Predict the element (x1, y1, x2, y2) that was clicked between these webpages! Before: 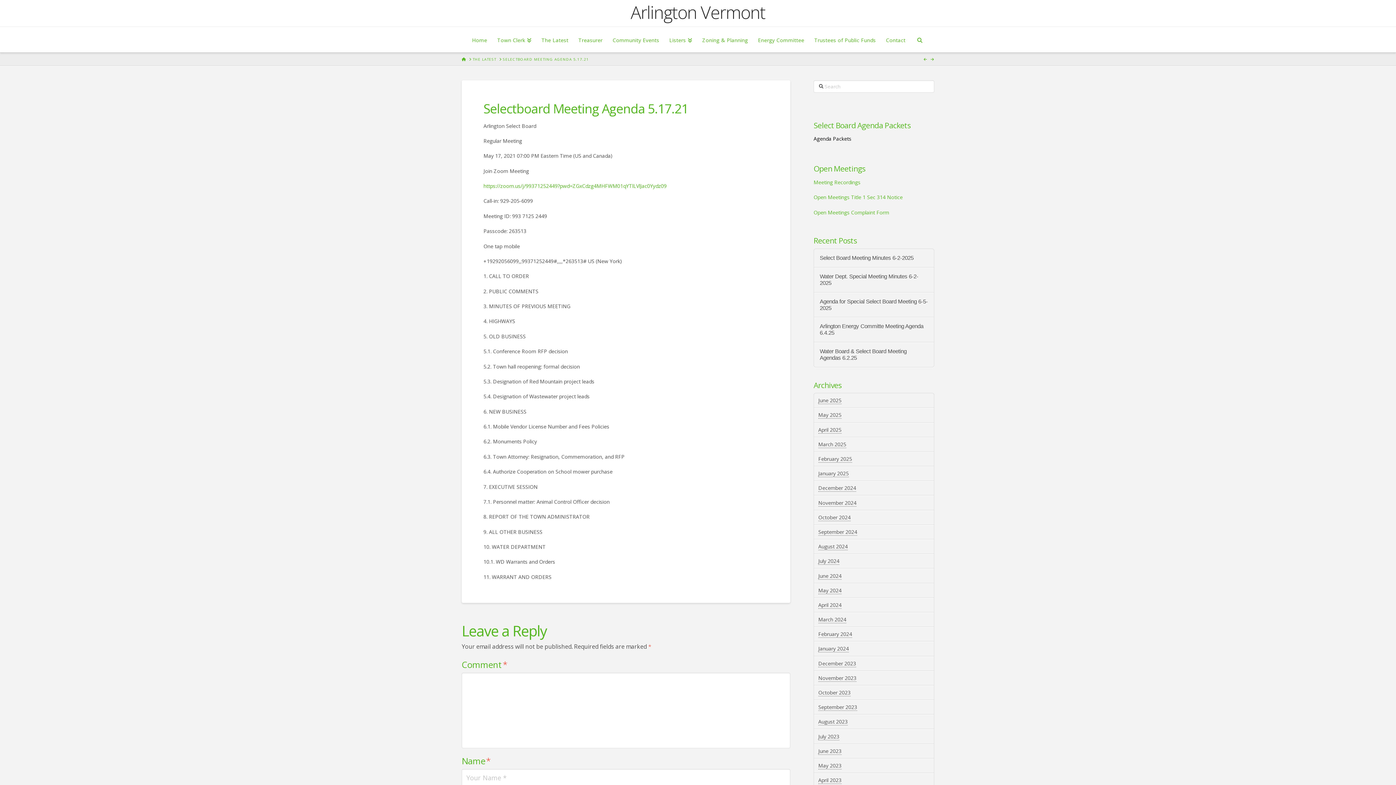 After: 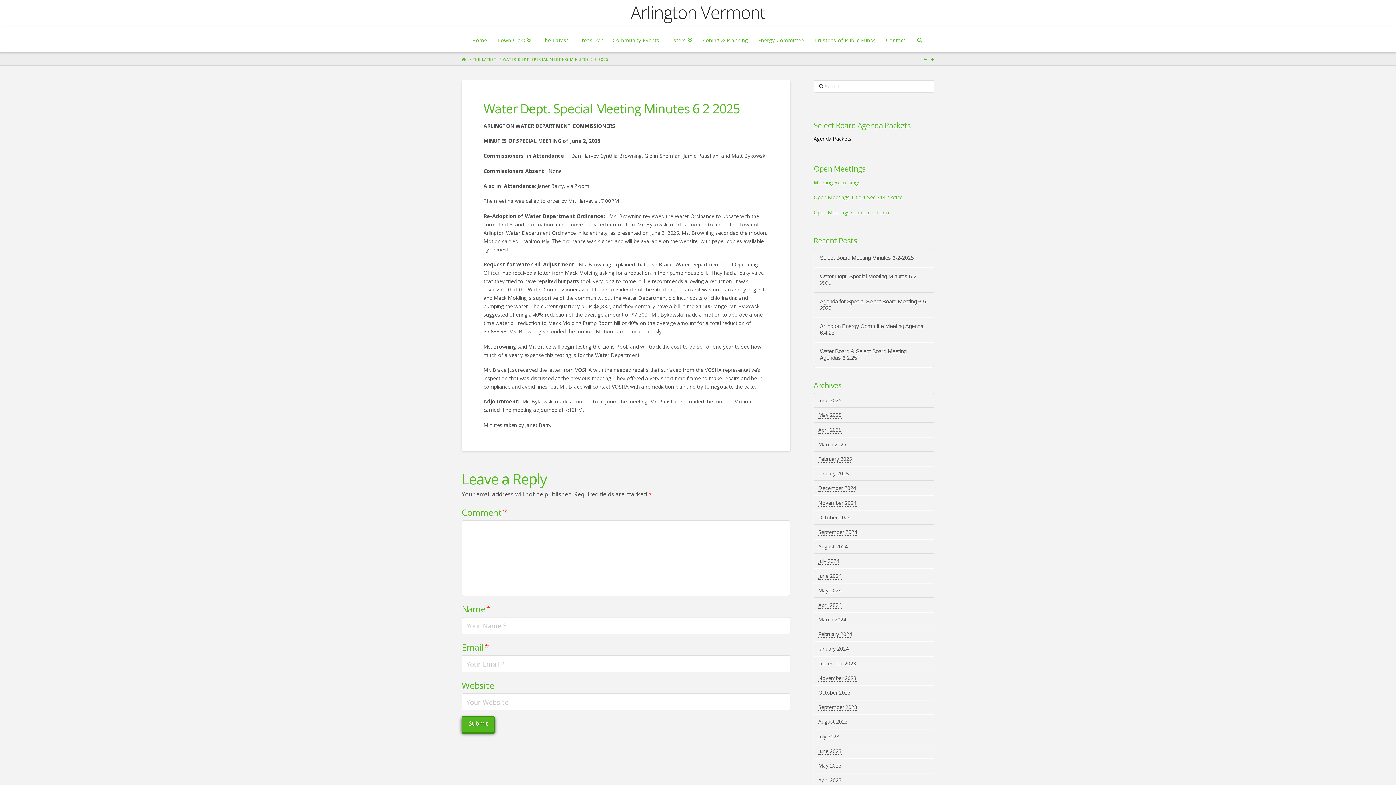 Action: label: Water Dept. Special Meeting Minutes 6-2-2025 bbox: (819, 273, 928, 286)